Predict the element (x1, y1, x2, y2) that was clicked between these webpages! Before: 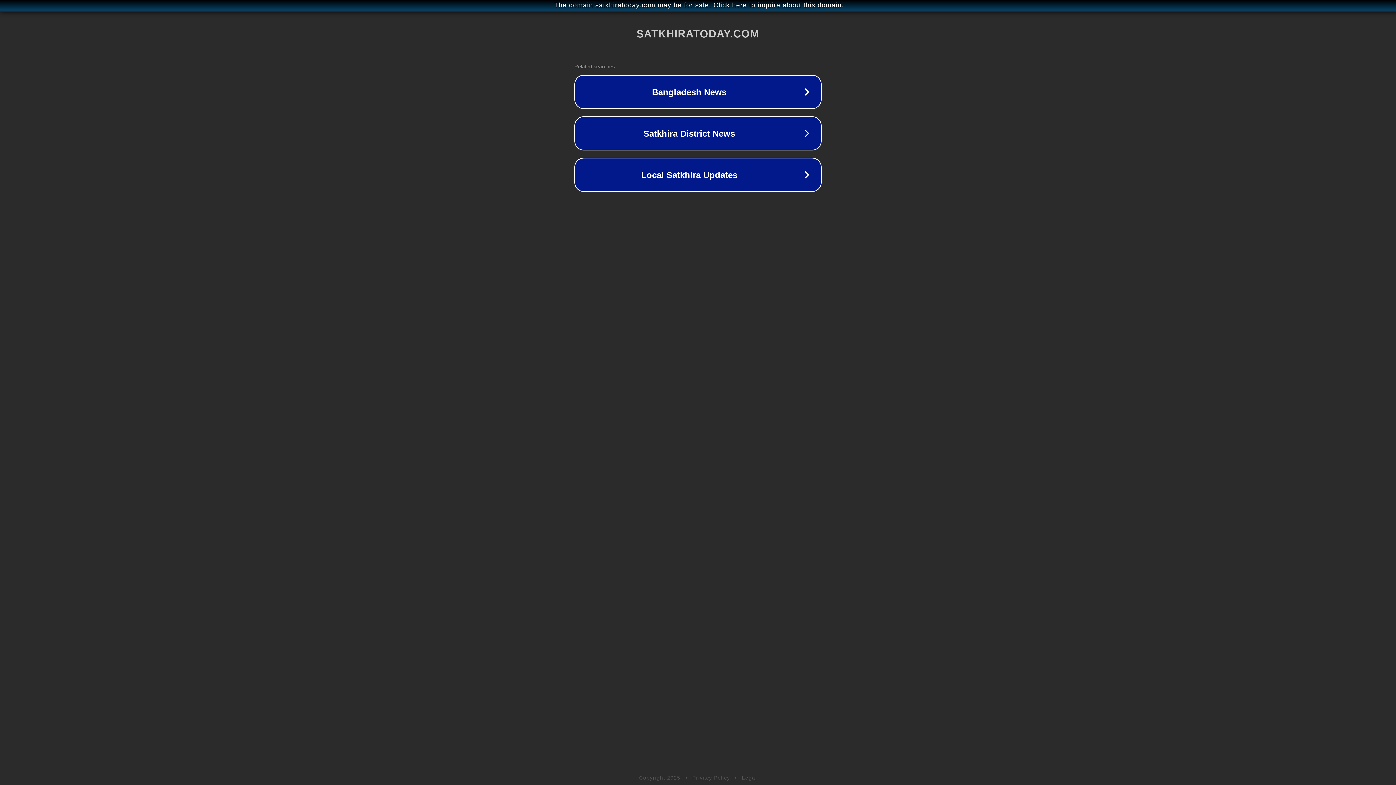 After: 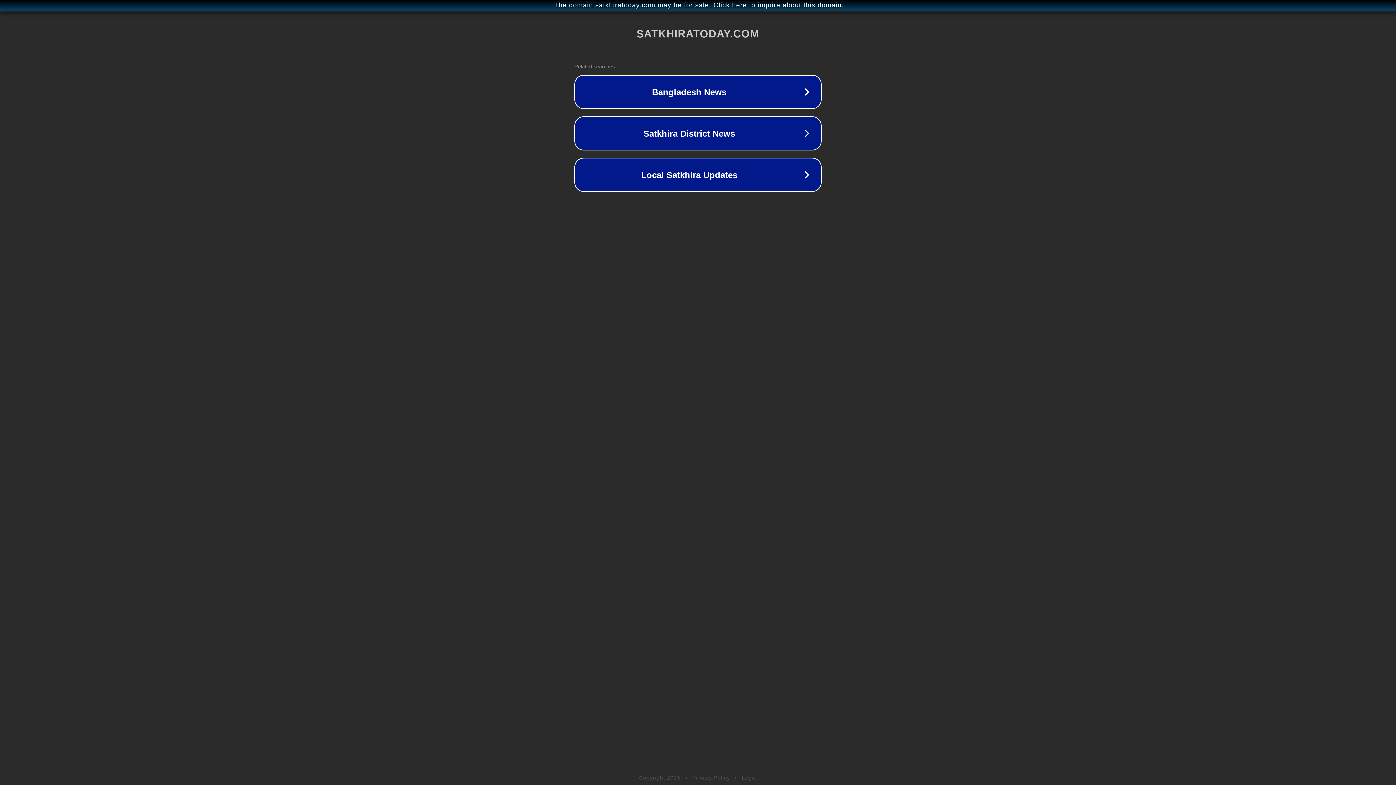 Action: bbox: (742, 775, 757, 781) label: Legal